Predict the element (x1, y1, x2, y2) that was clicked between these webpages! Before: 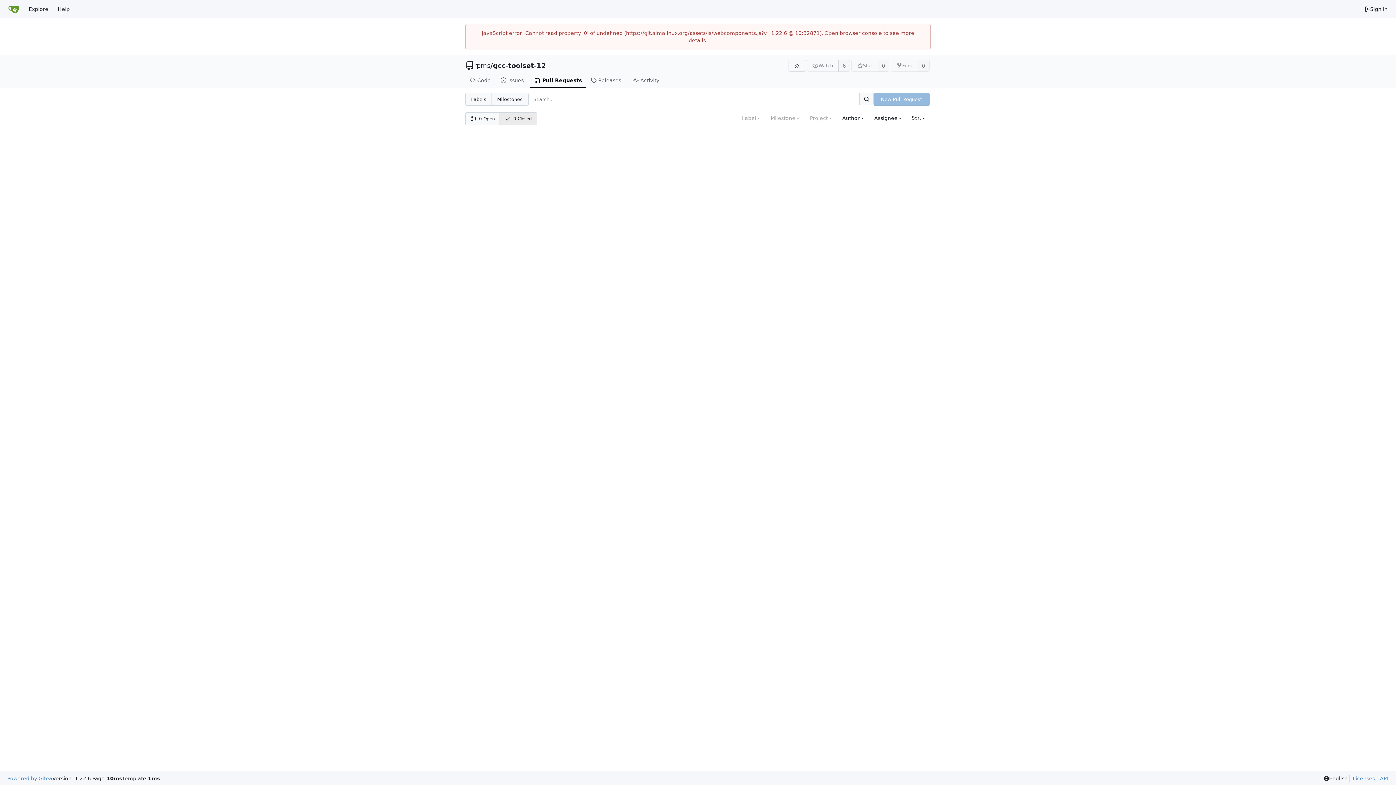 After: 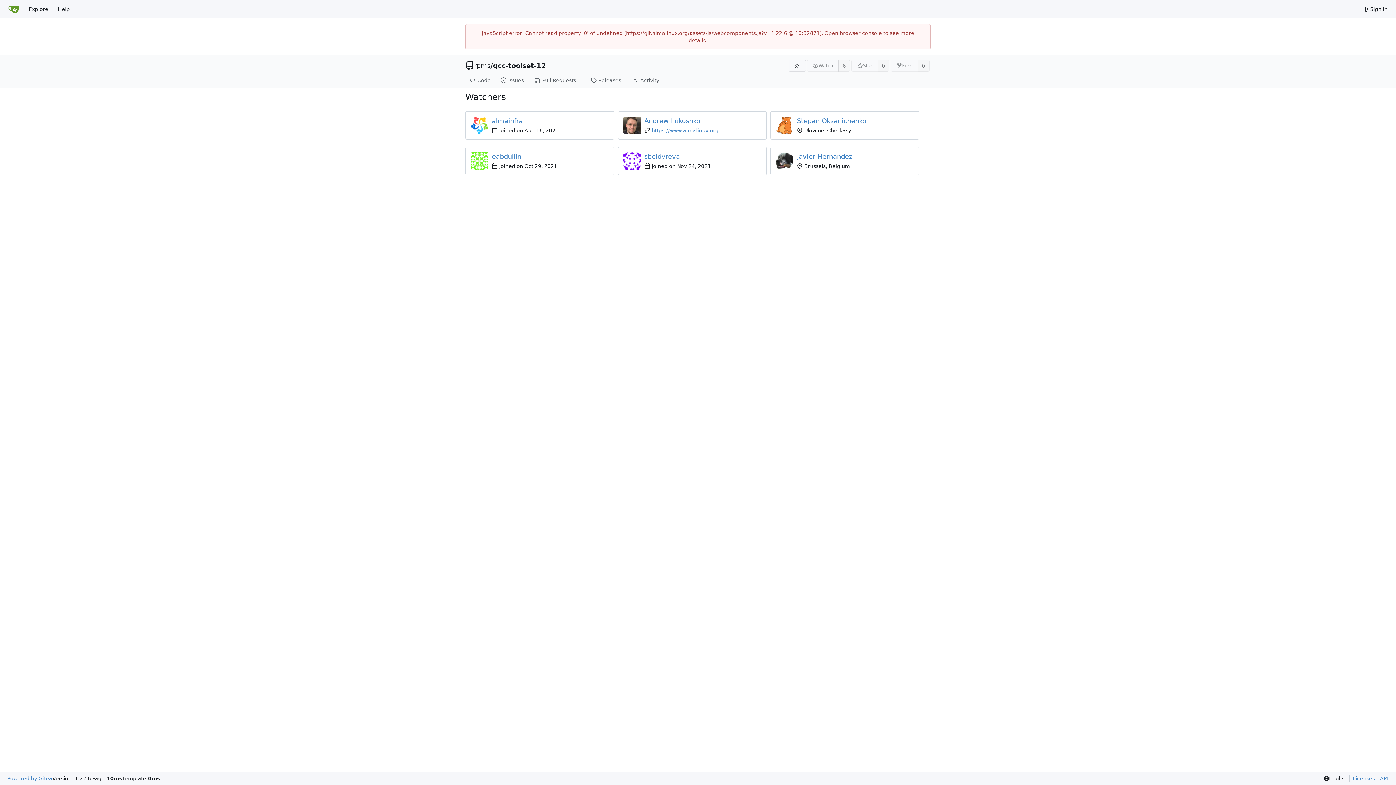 Action: bbox: (838, 59, 850, 71) label: 6